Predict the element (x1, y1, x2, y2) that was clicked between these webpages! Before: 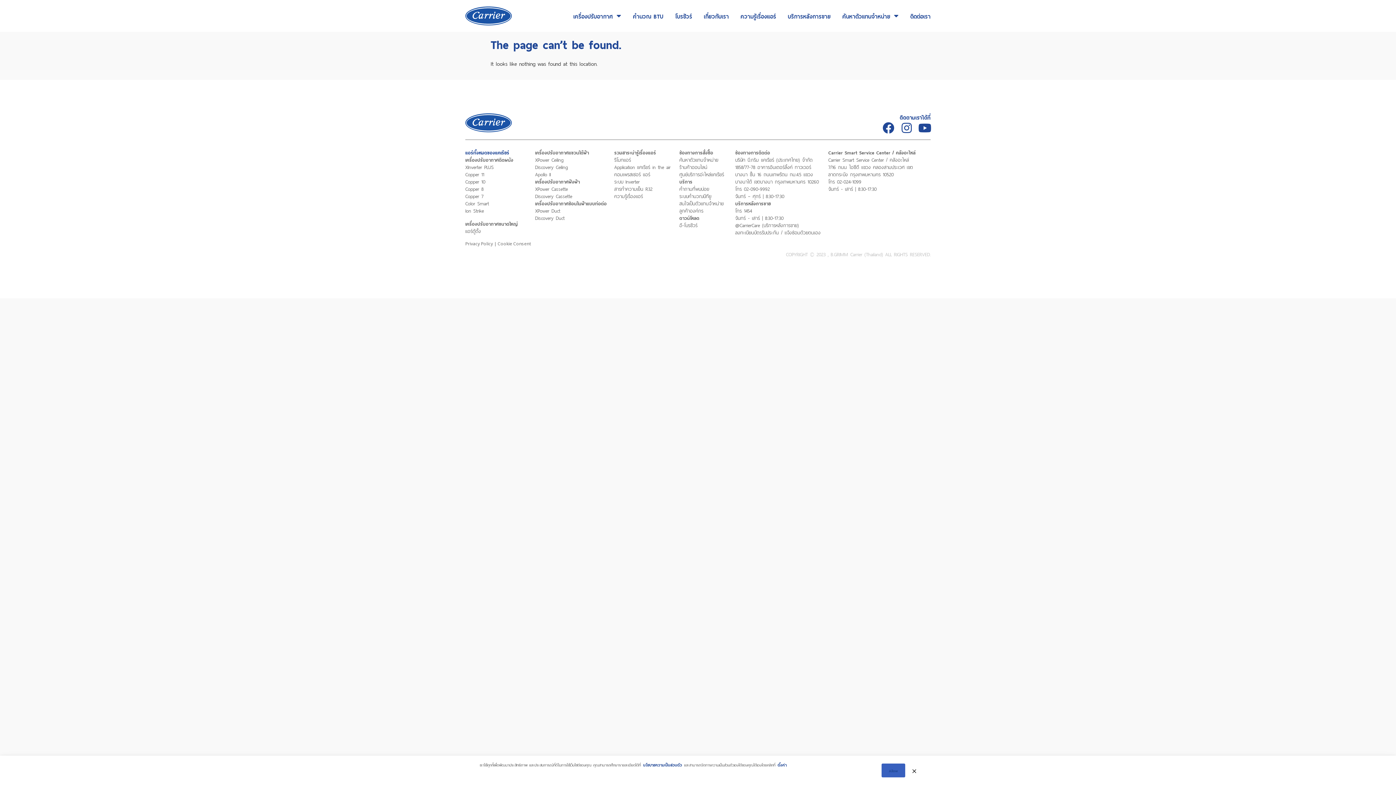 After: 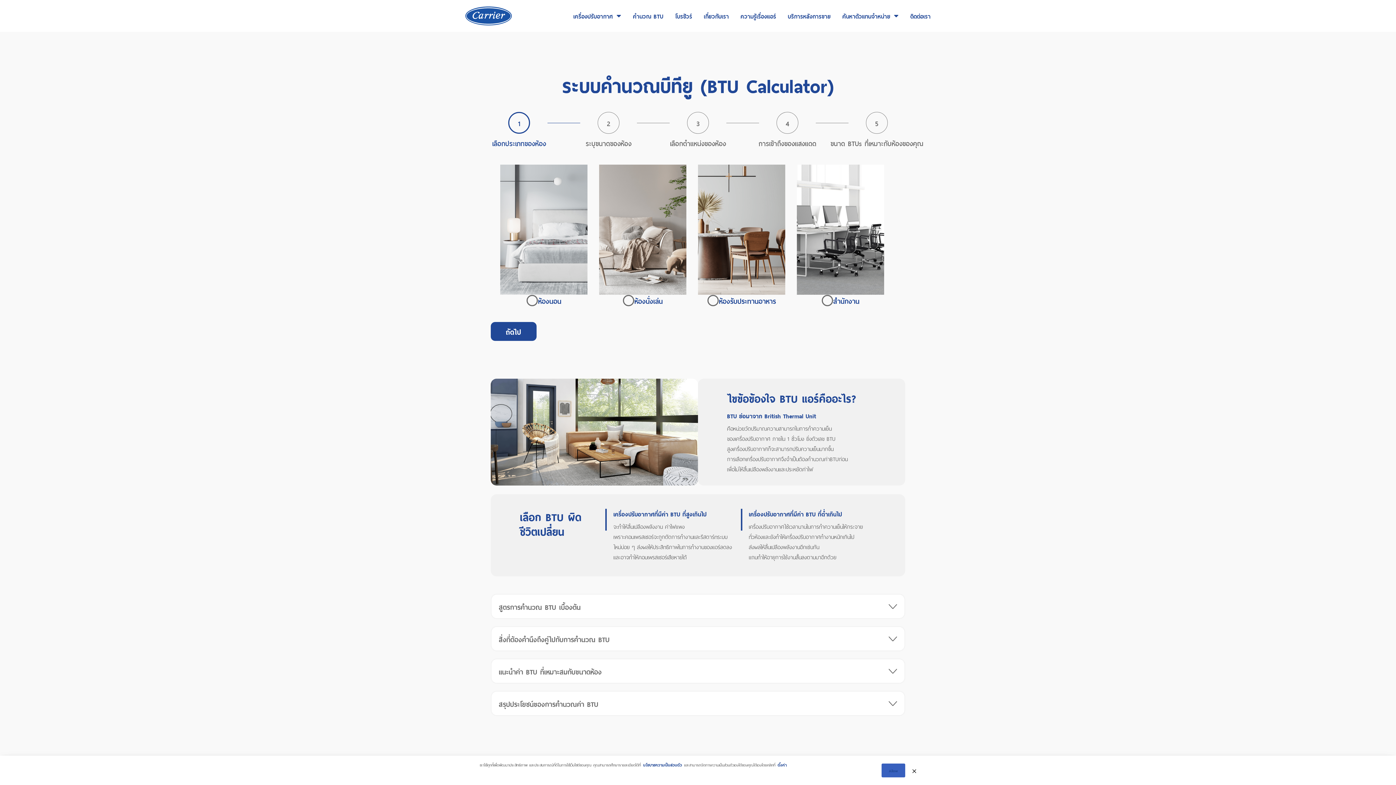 Action: bbox: (633, 6, 663, 25) label: คำนวณ BTU